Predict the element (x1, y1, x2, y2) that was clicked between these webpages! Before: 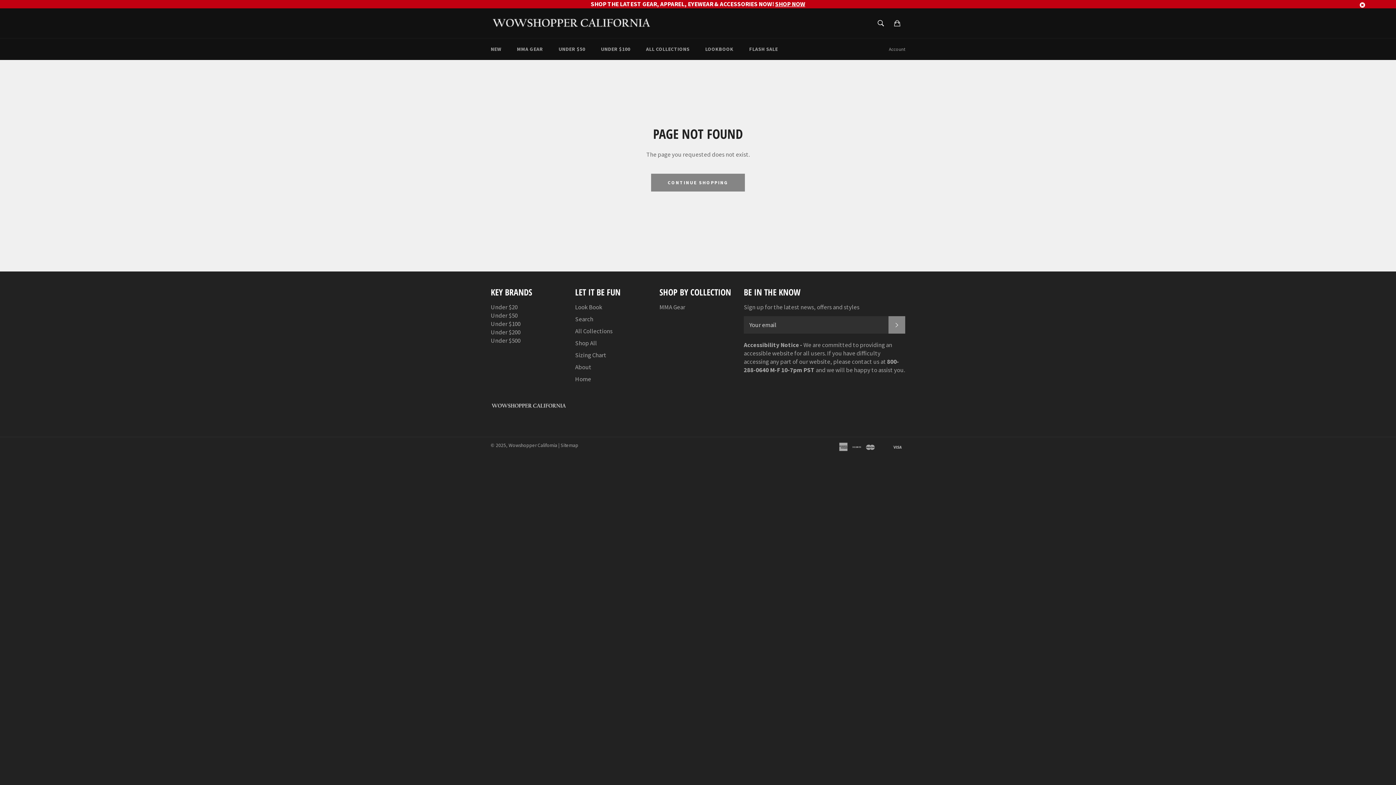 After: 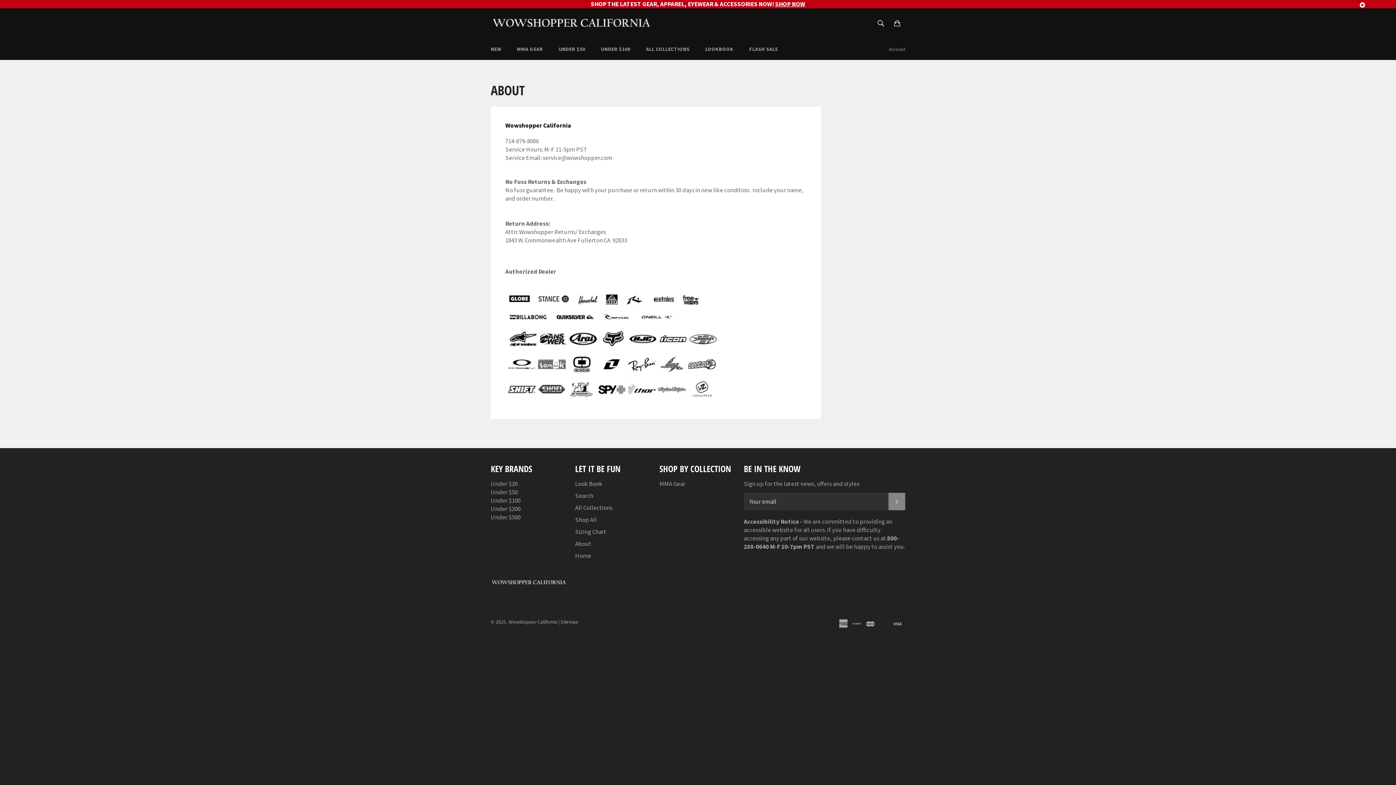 Action: bbox: (575, 355, 591, 363) label: About